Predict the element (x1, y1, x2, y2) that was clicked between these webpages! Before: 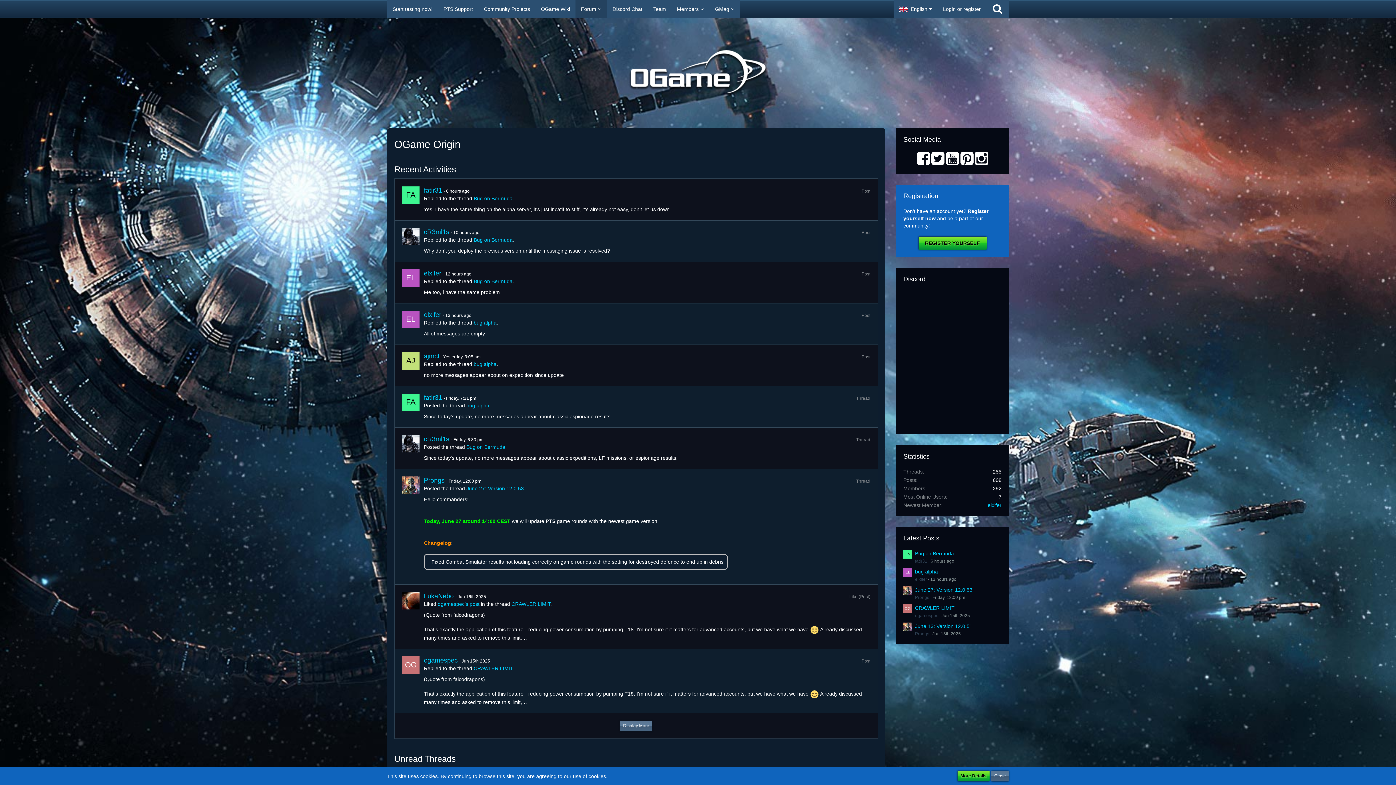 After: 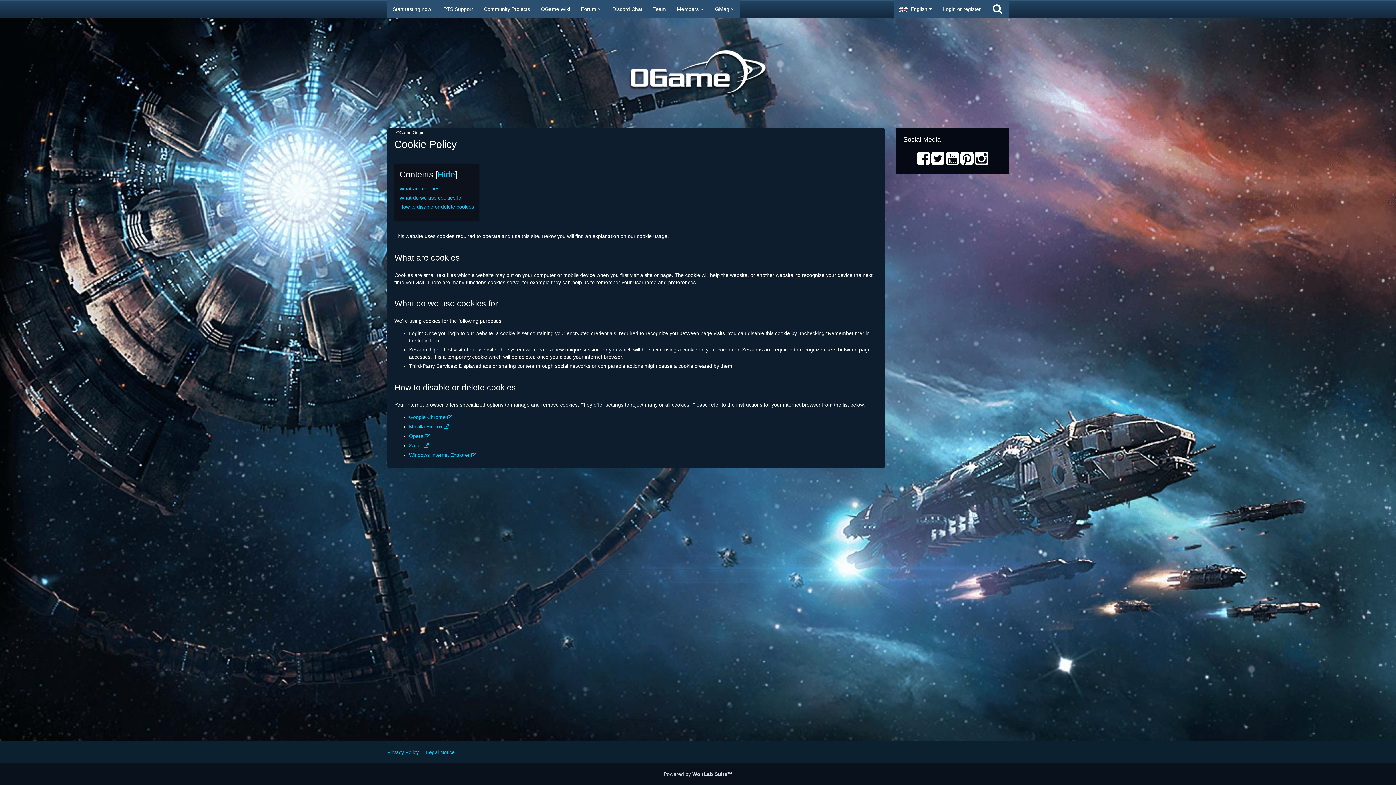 Action: label: More Details bbox: (957, 771, 989, 781)